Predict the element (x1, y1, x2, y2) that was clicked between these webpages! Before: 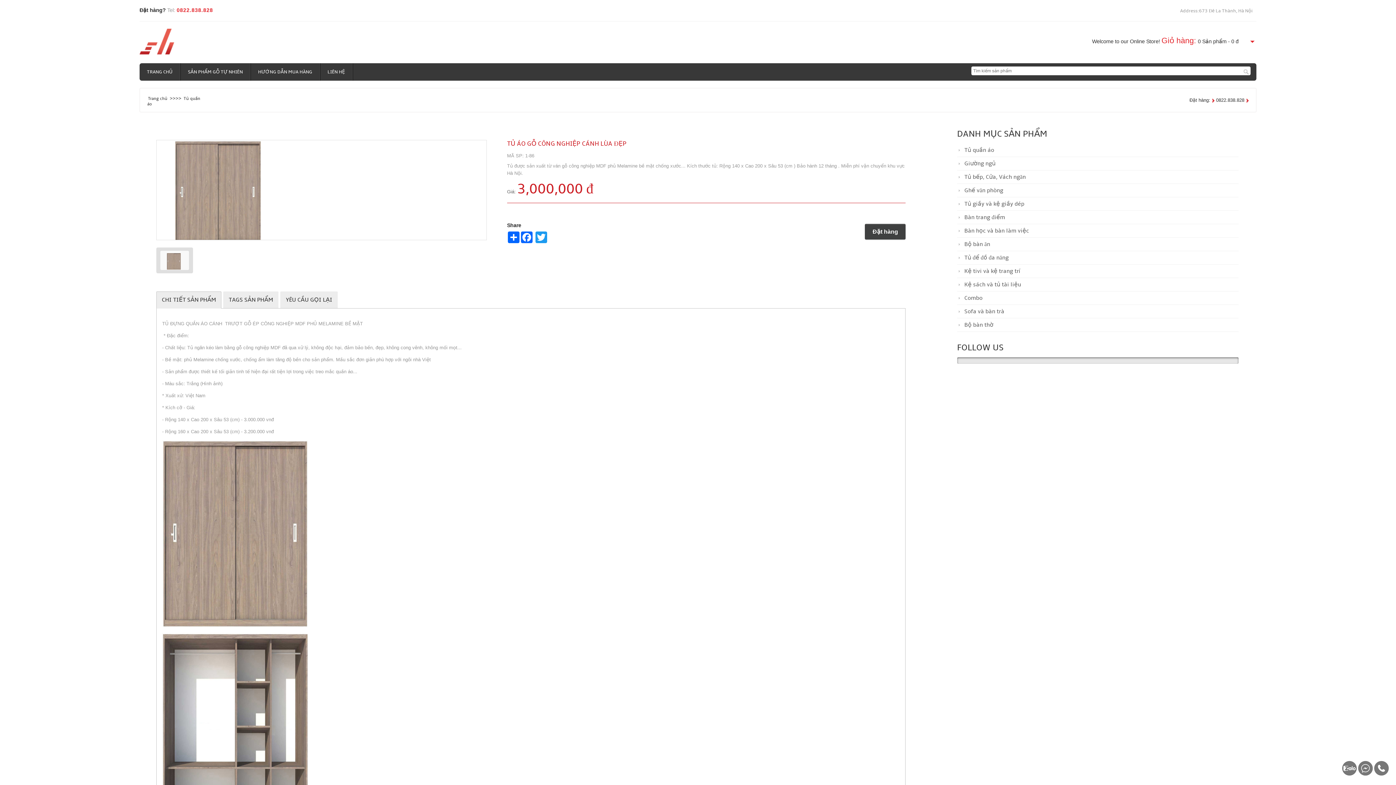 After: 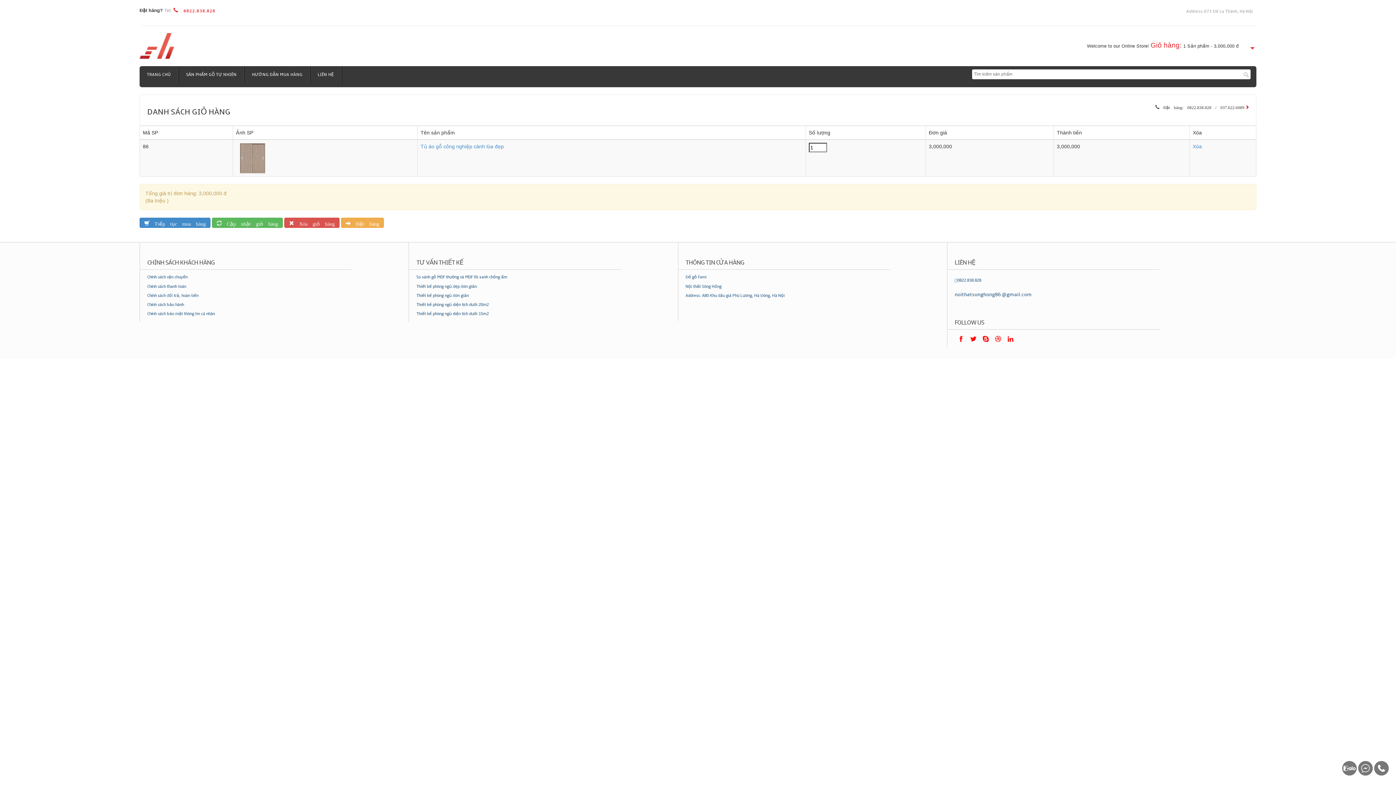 Action: label: Đặt hàng bbox: (865, 224, 905, 239)